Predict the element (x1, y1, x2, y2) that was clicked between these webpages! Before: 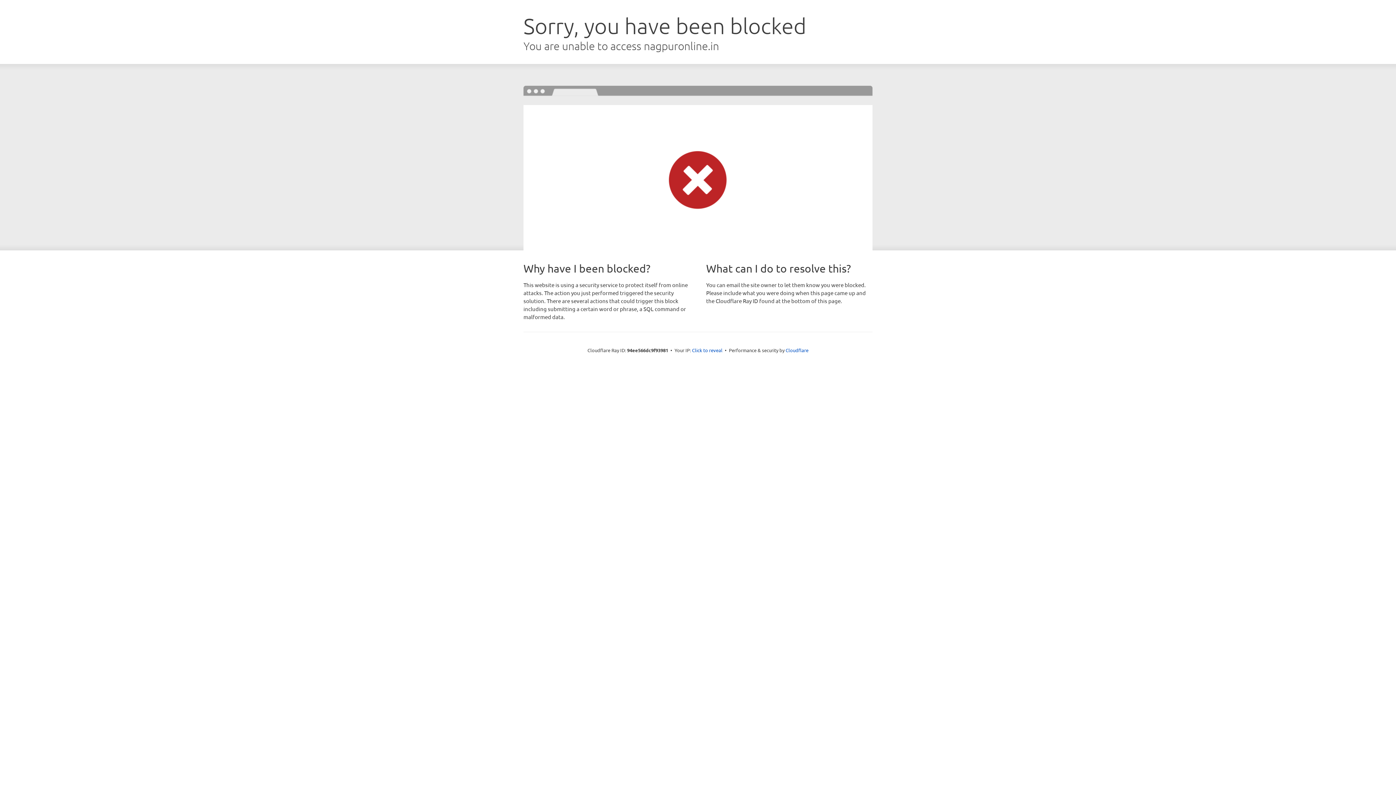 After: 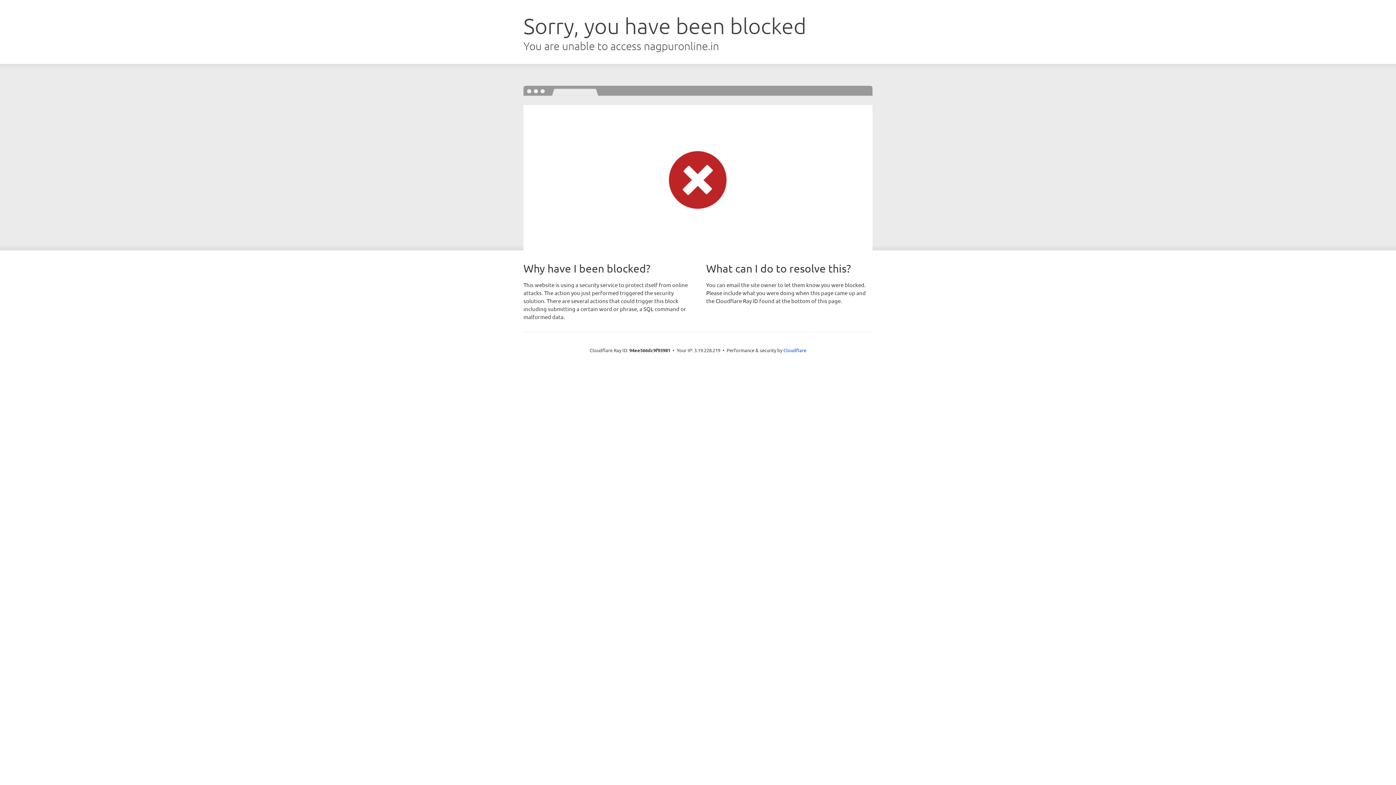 Action: label: Click to reveal bbox: (692, 346, 722, 353)